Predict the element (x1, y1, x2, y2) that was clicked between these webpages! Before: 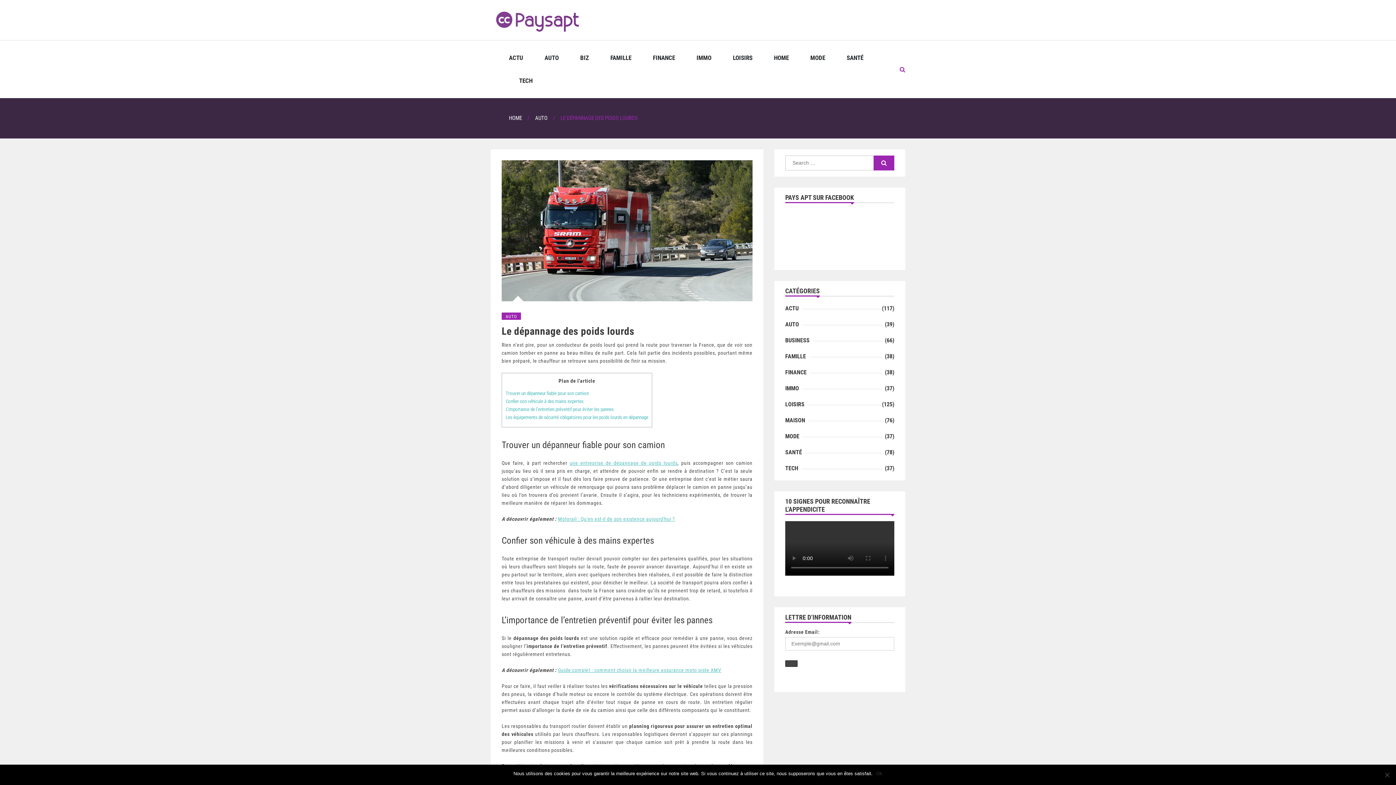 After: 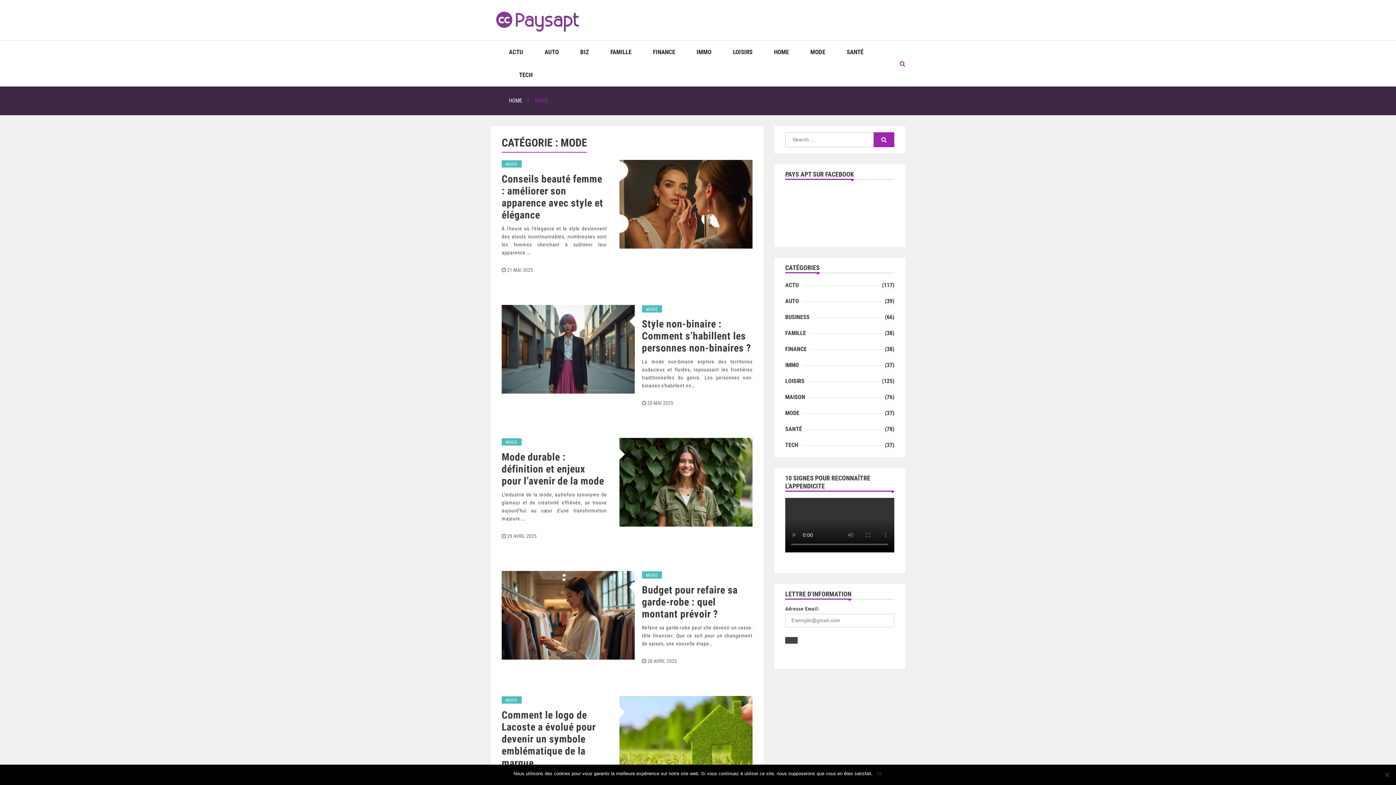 Action: bbox: (810, 46, 825, 69) label: MODE